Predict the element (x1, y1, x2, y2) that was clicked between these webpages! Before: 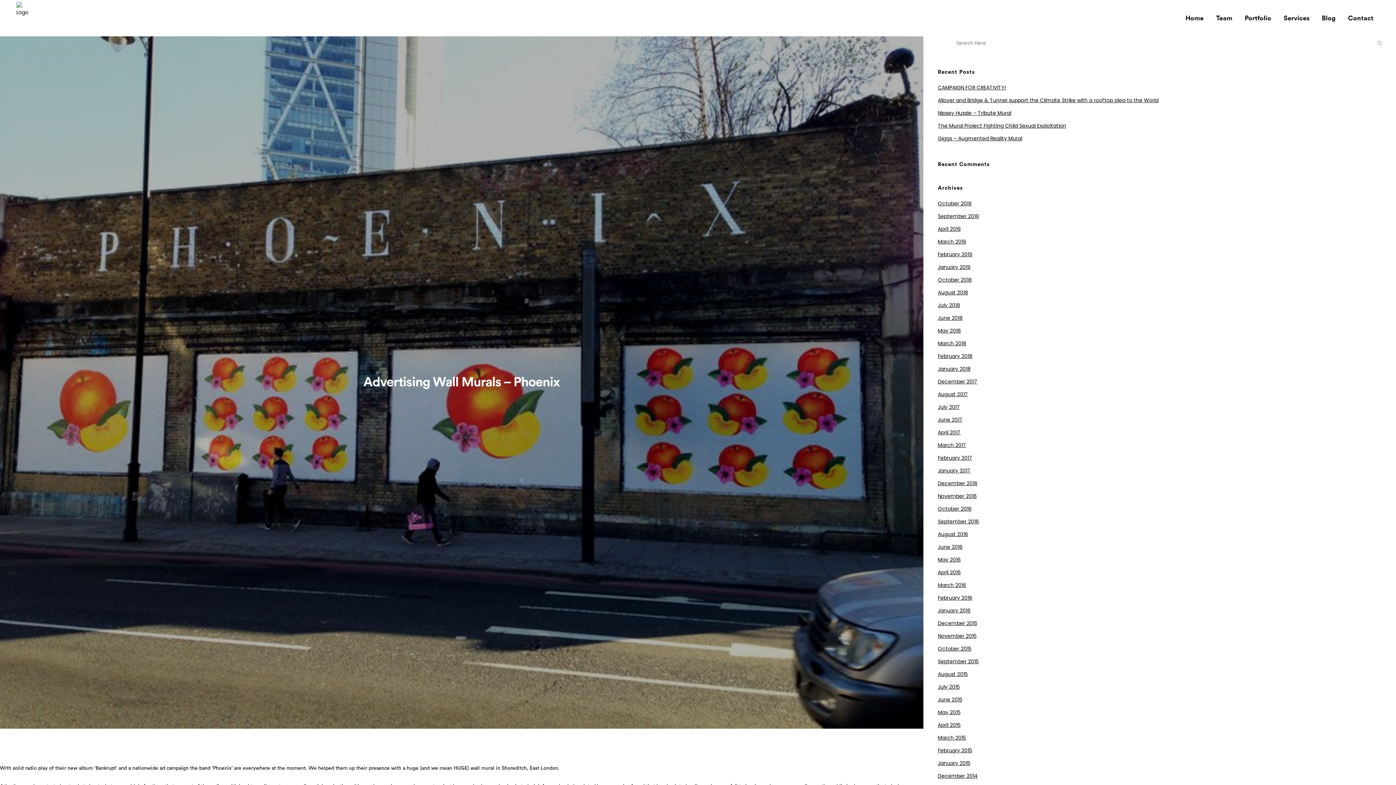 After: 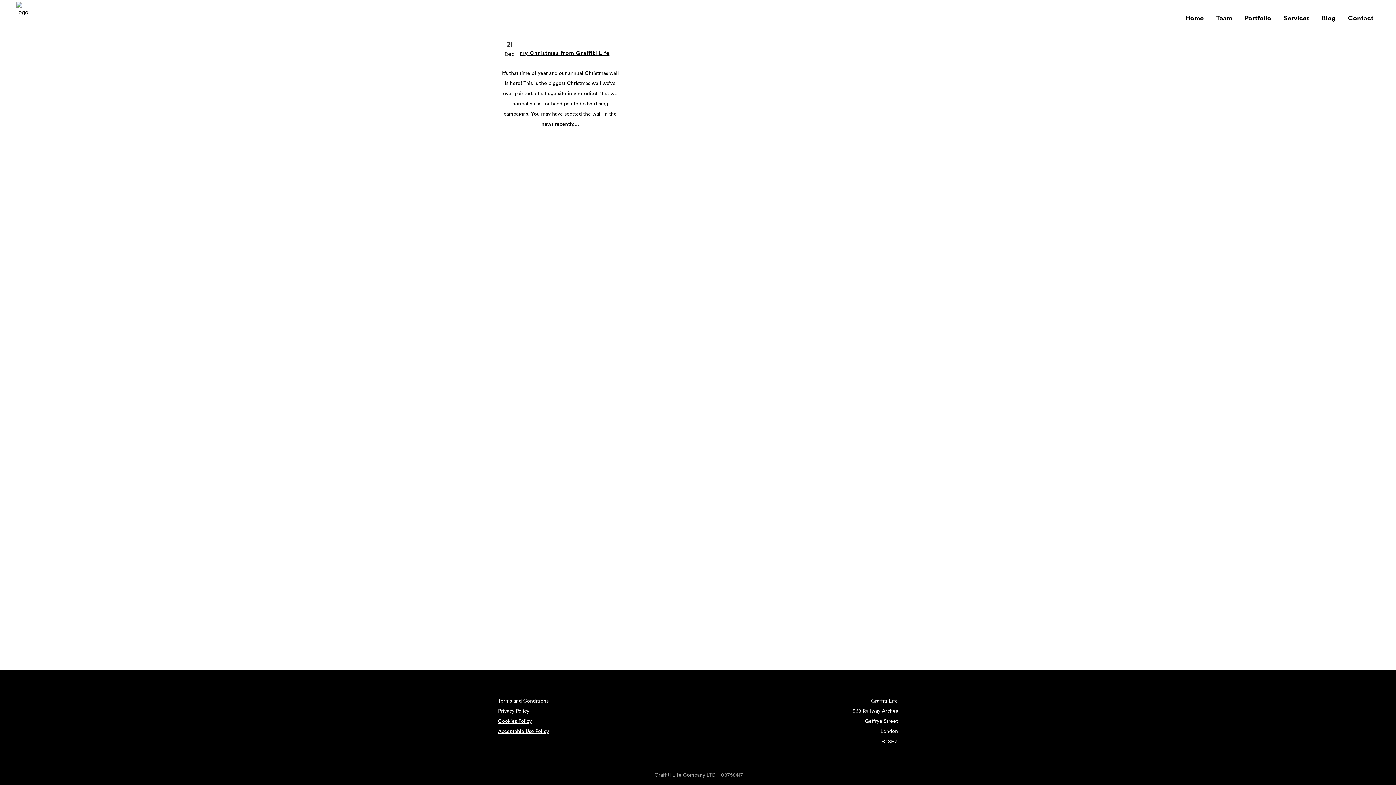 Action: label: December 2017 bbox: (938, 378, 977, 385)